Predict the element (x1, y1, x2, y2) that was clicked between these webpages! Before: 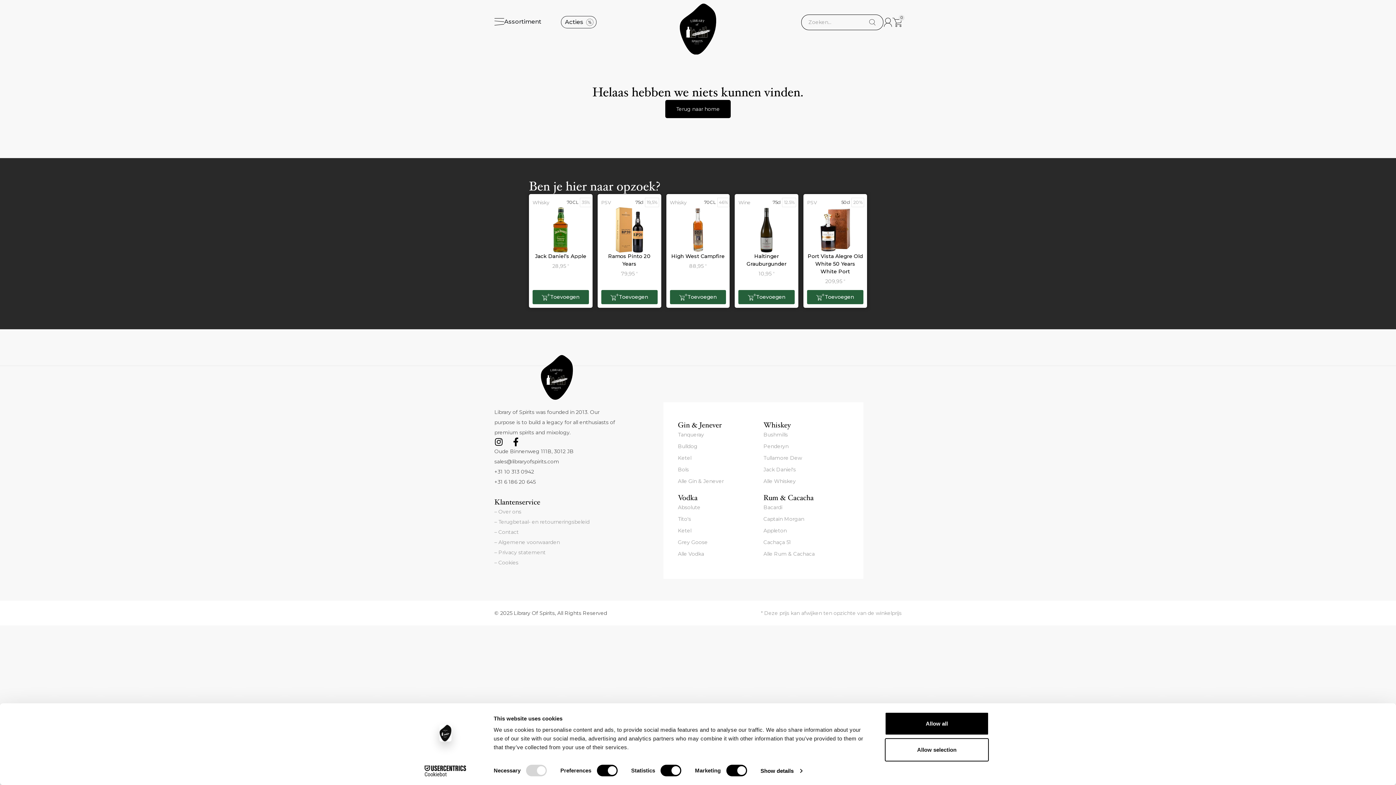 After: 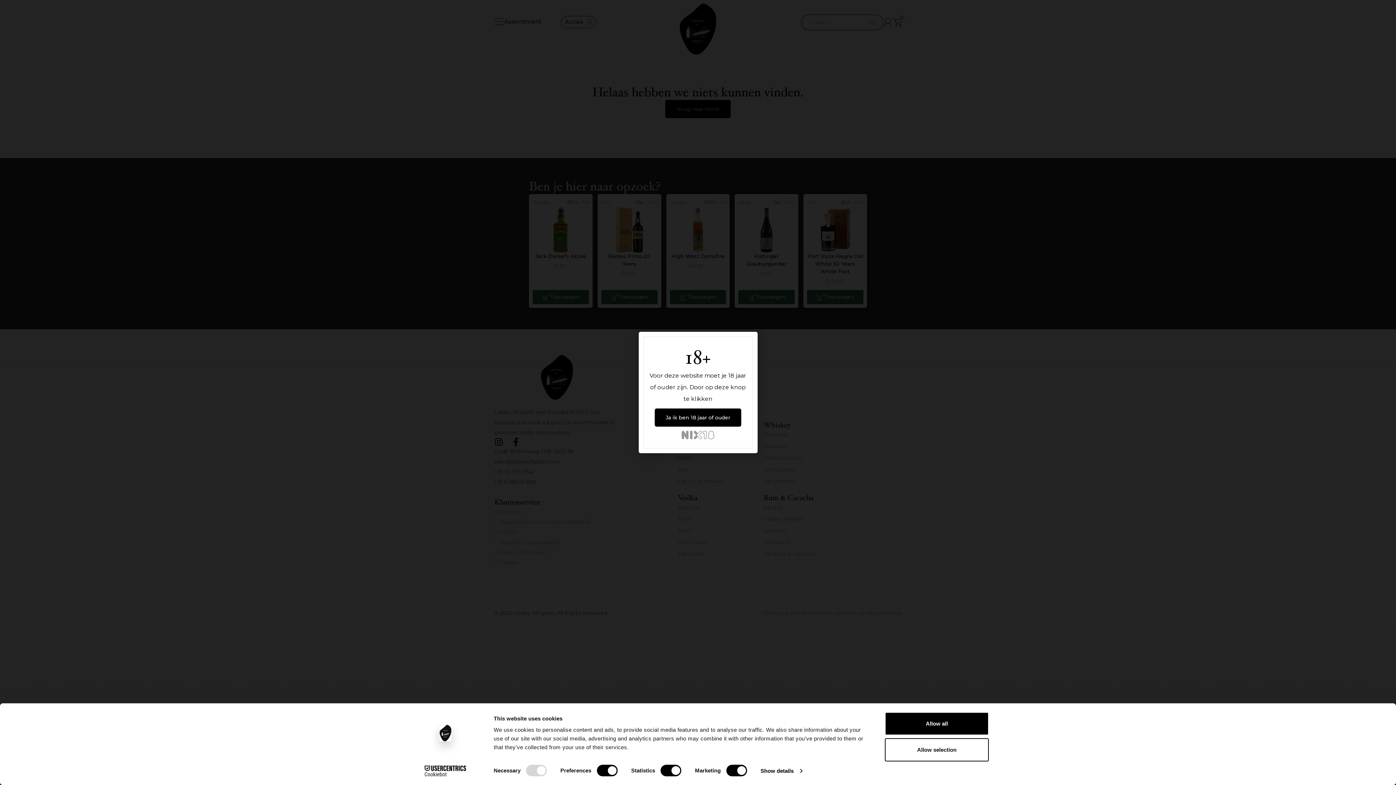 Action: label: Cookiebot - opens in a new window bbox: (413, 765, 477, 776)